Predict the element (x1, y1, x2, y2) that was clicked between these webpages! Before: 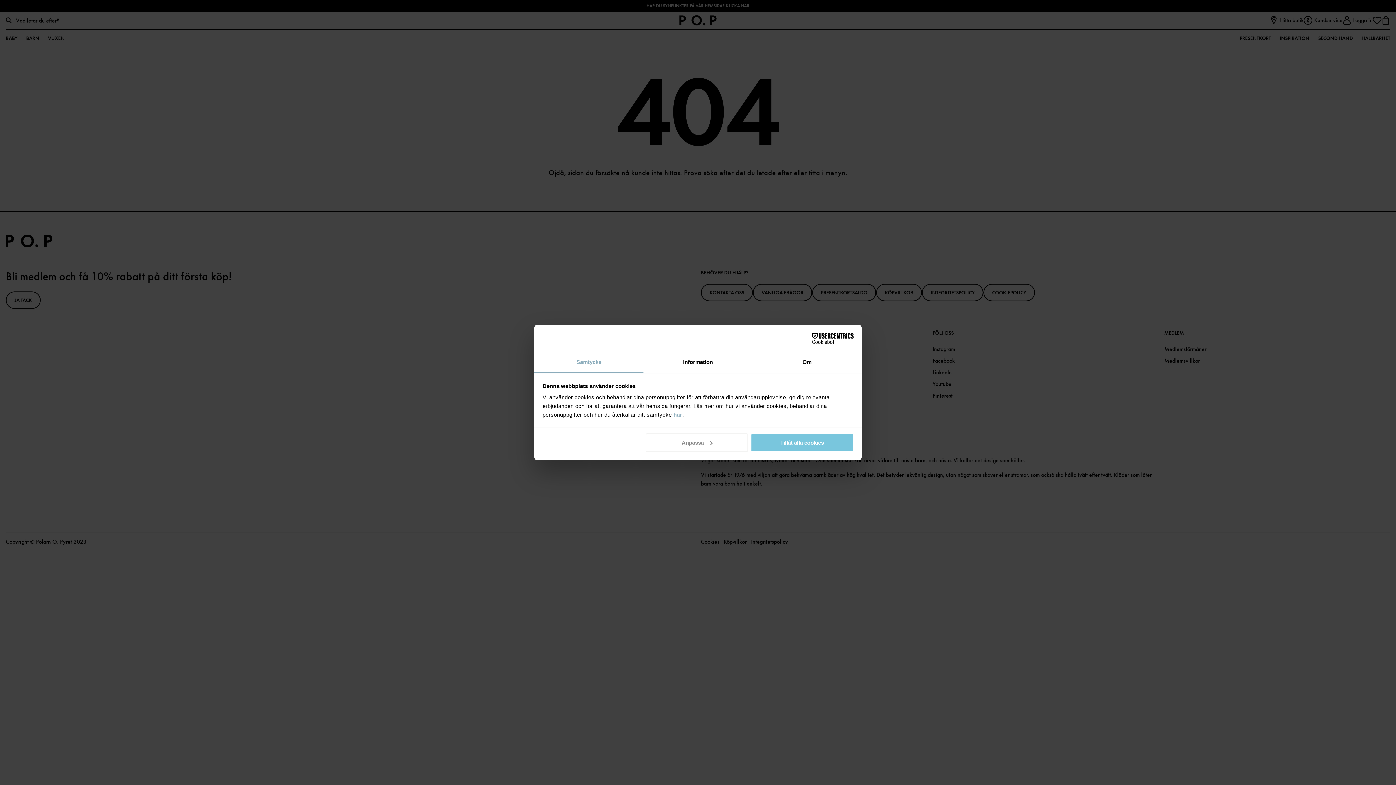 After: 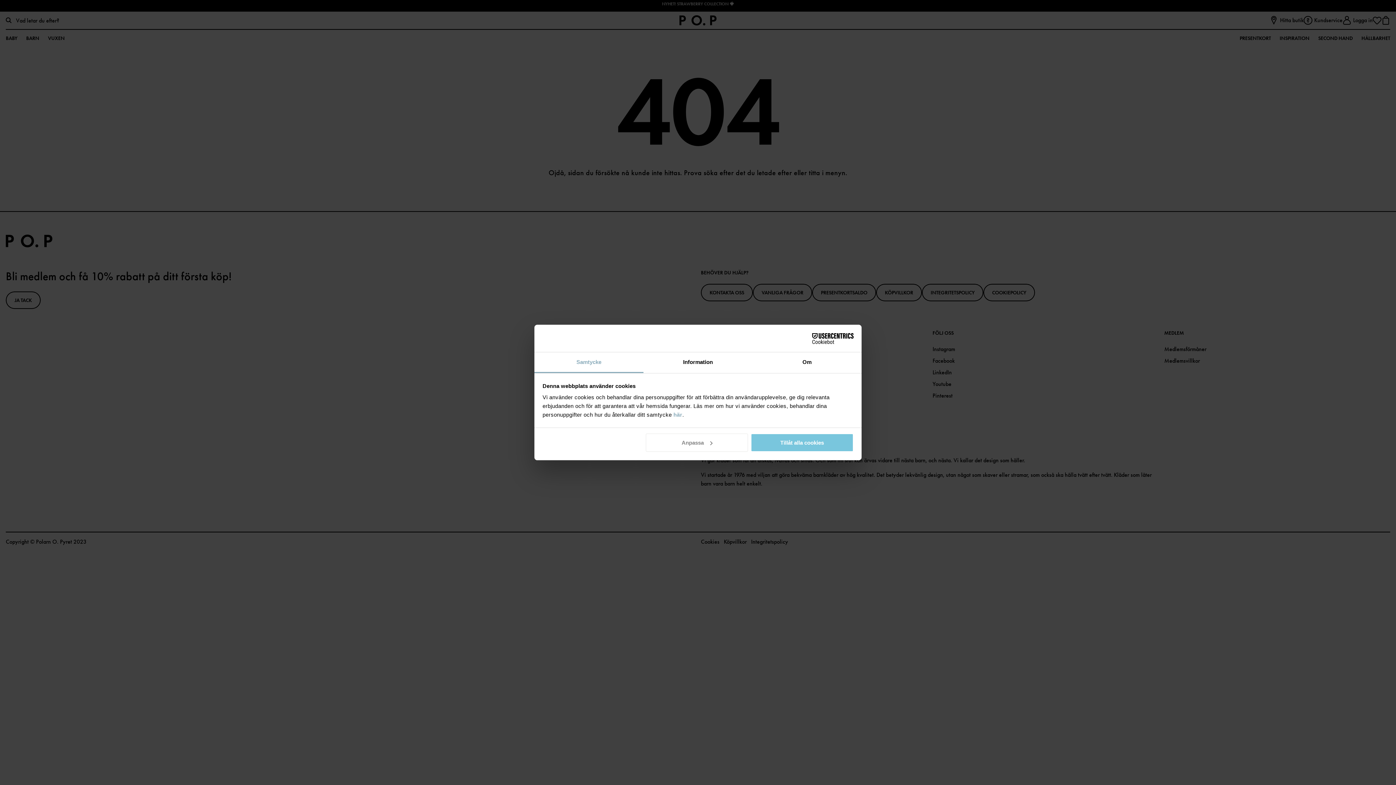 Action: label: Cookiebot - opens in a new window bbox: (790, 333, 853, 344)